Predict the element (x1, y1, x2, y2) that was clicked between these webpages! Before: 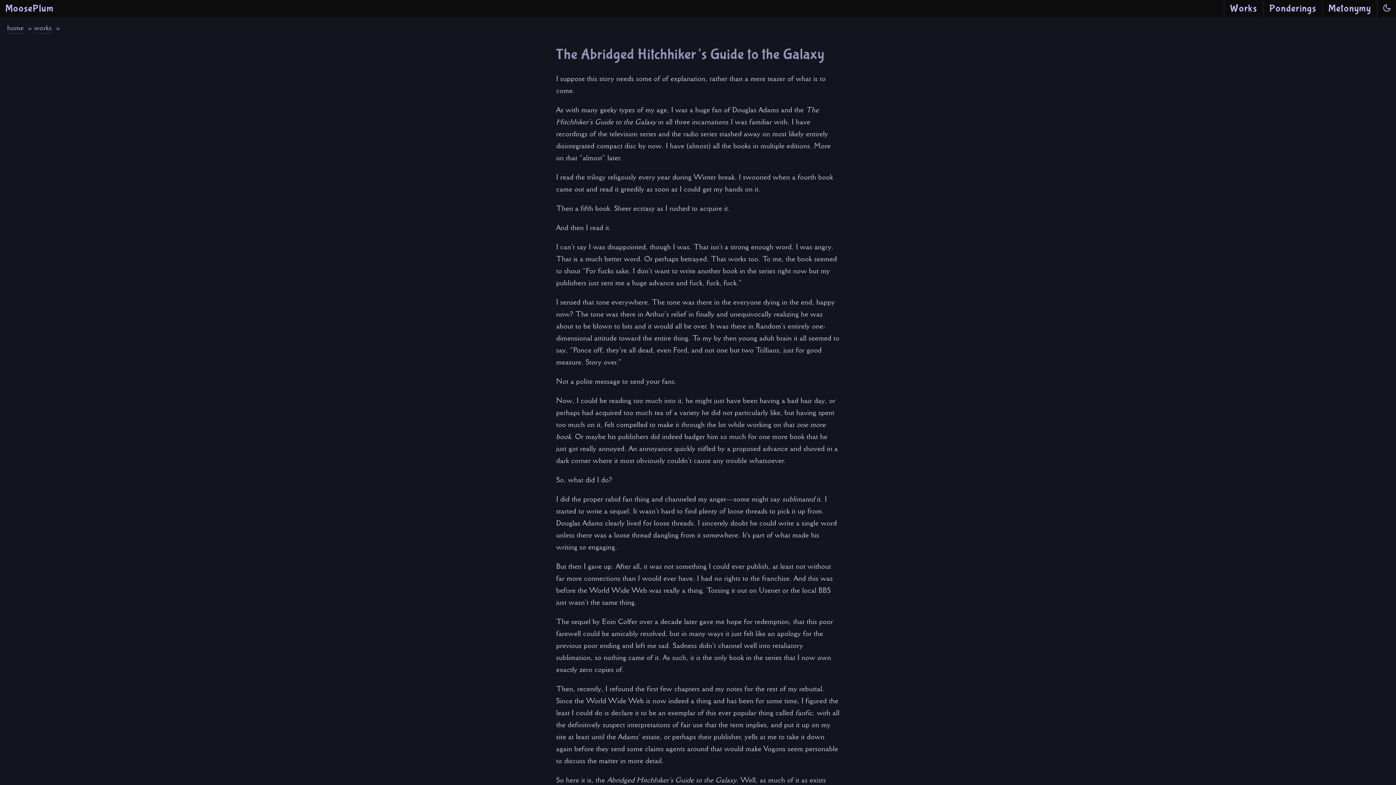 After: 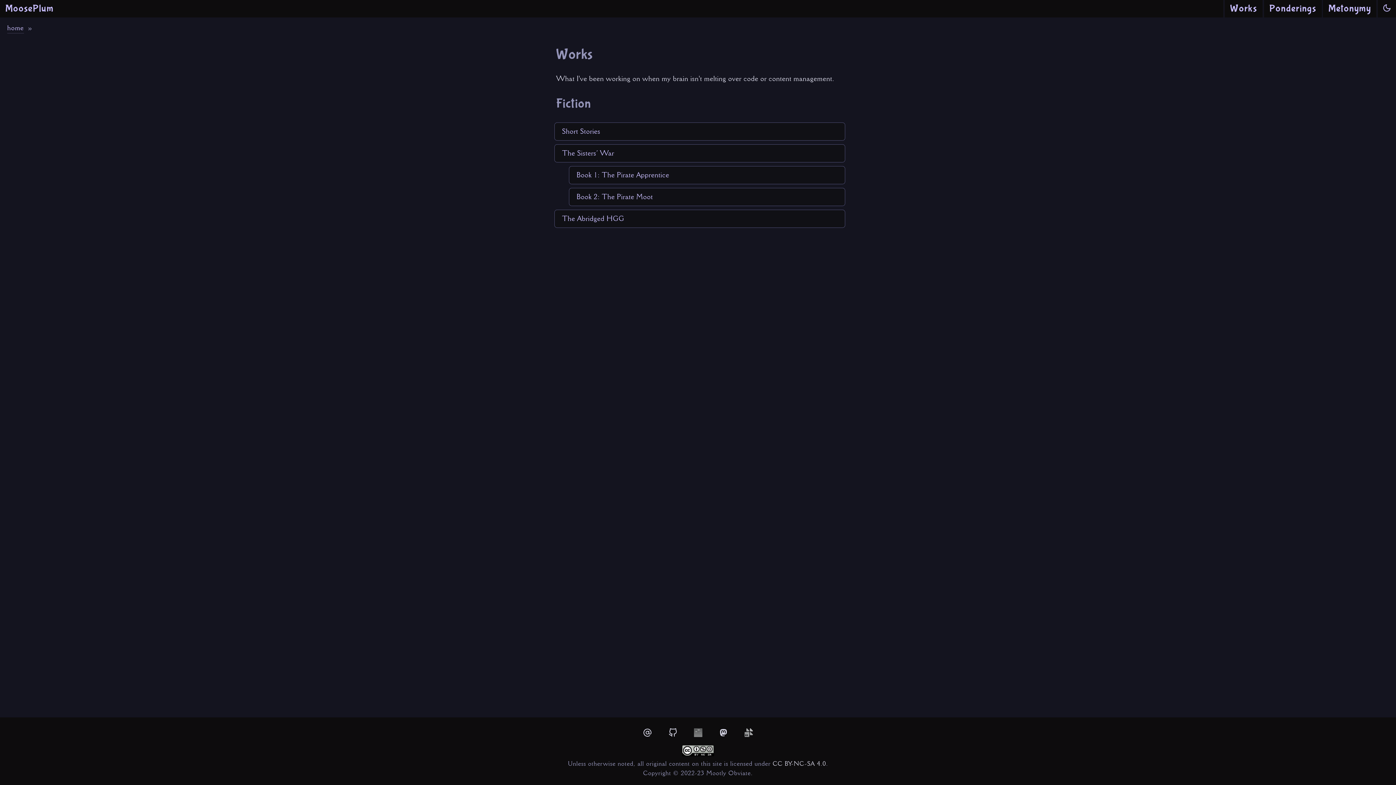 Action: label: Works bbox: (1225, 0, 1262, 17)